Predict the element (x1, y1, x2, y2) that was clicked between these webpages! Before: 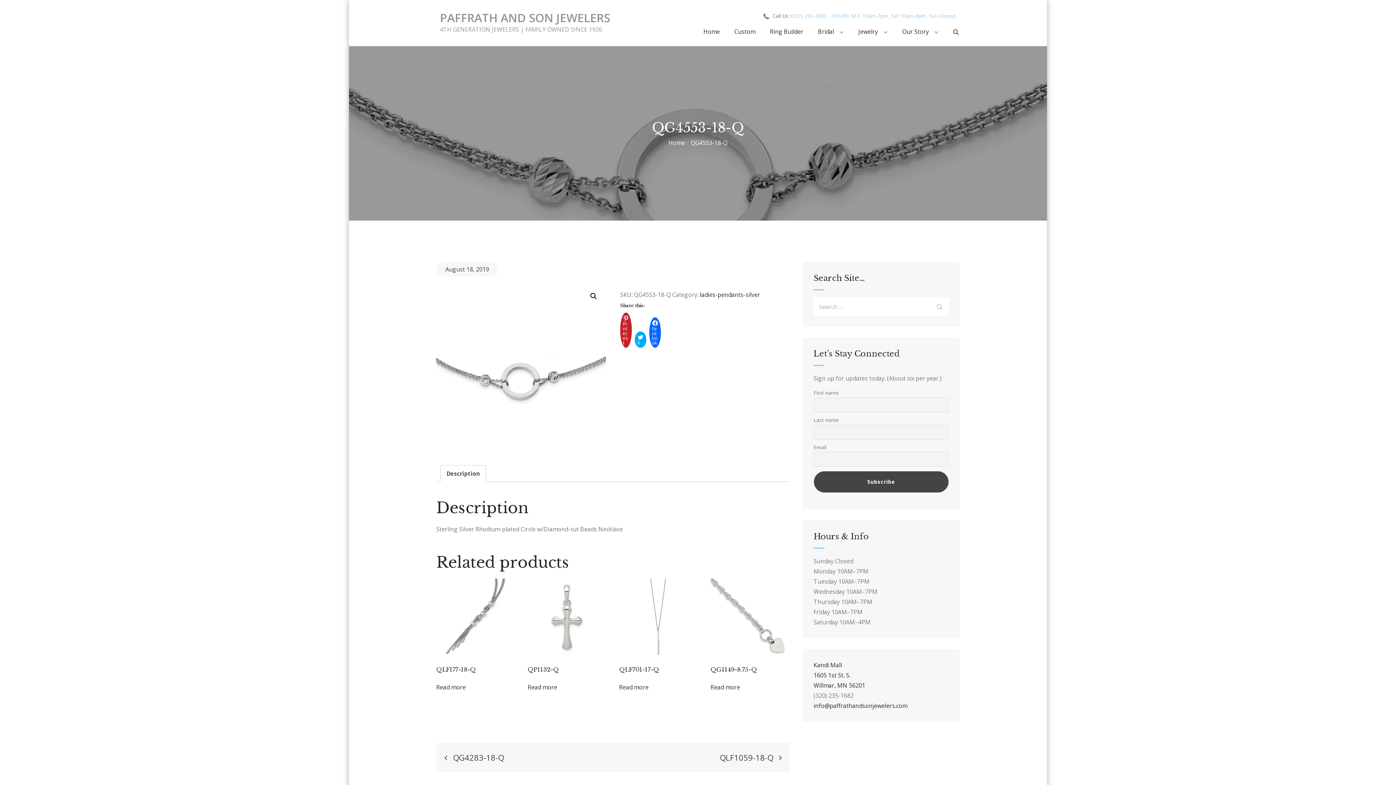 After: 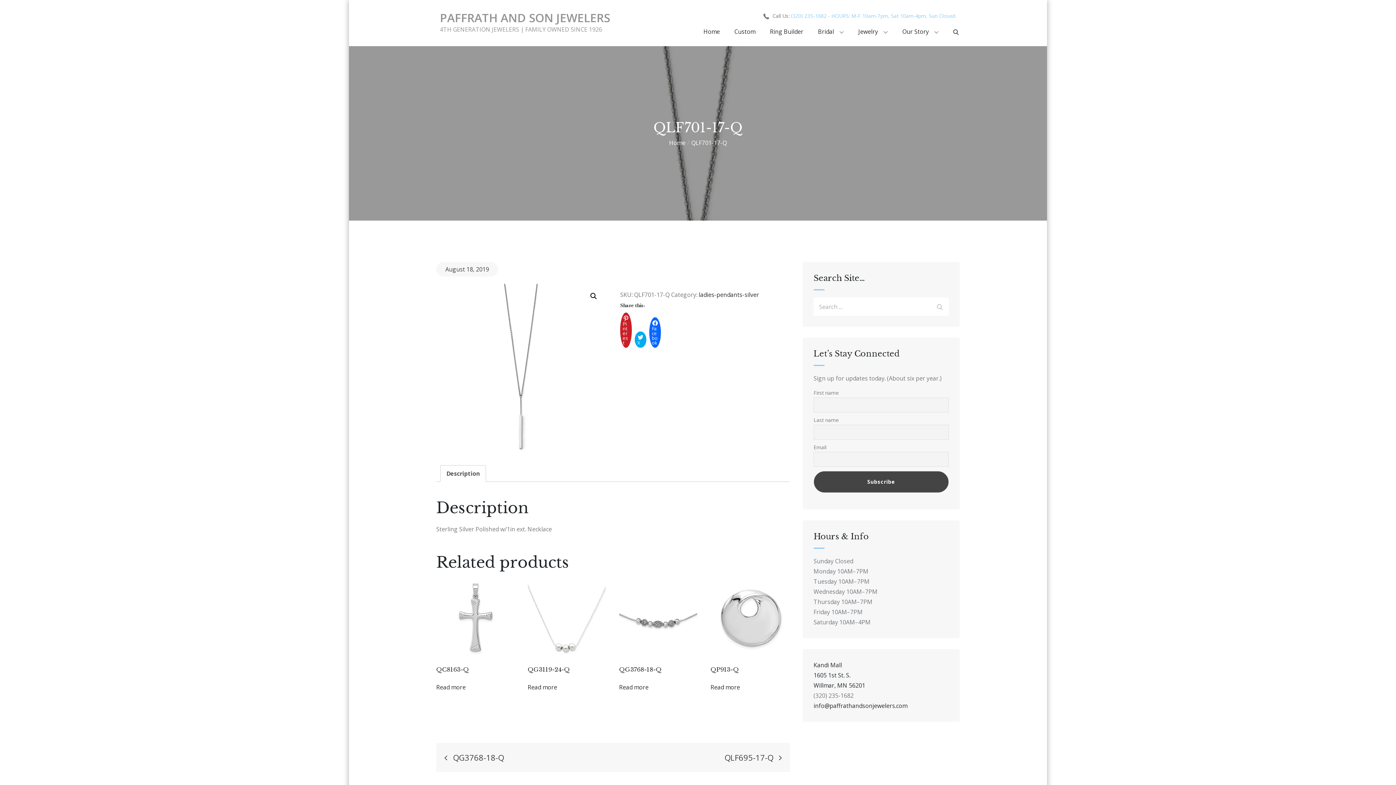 Action: bbox: (619, 682, 648, 692) label: Read more about “QLF701-17-Q”